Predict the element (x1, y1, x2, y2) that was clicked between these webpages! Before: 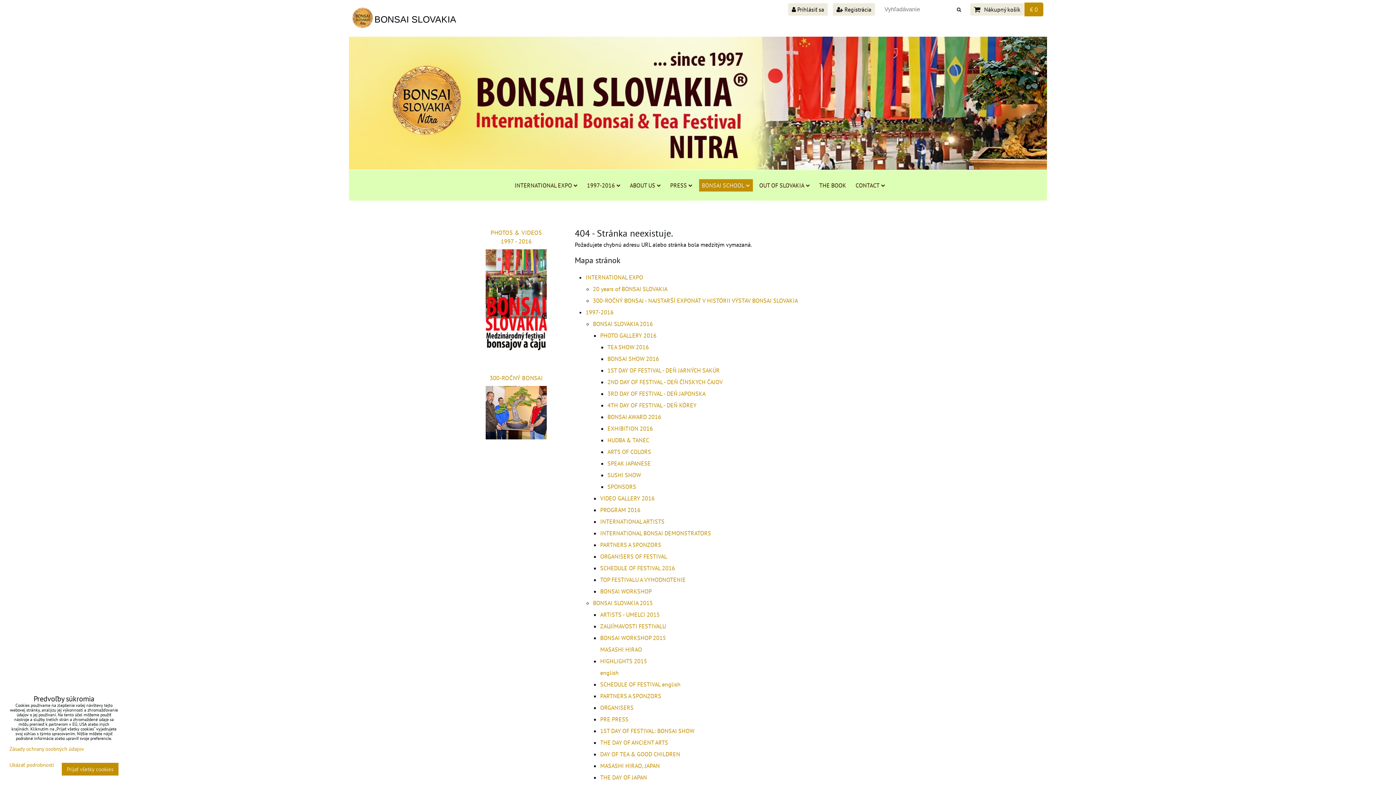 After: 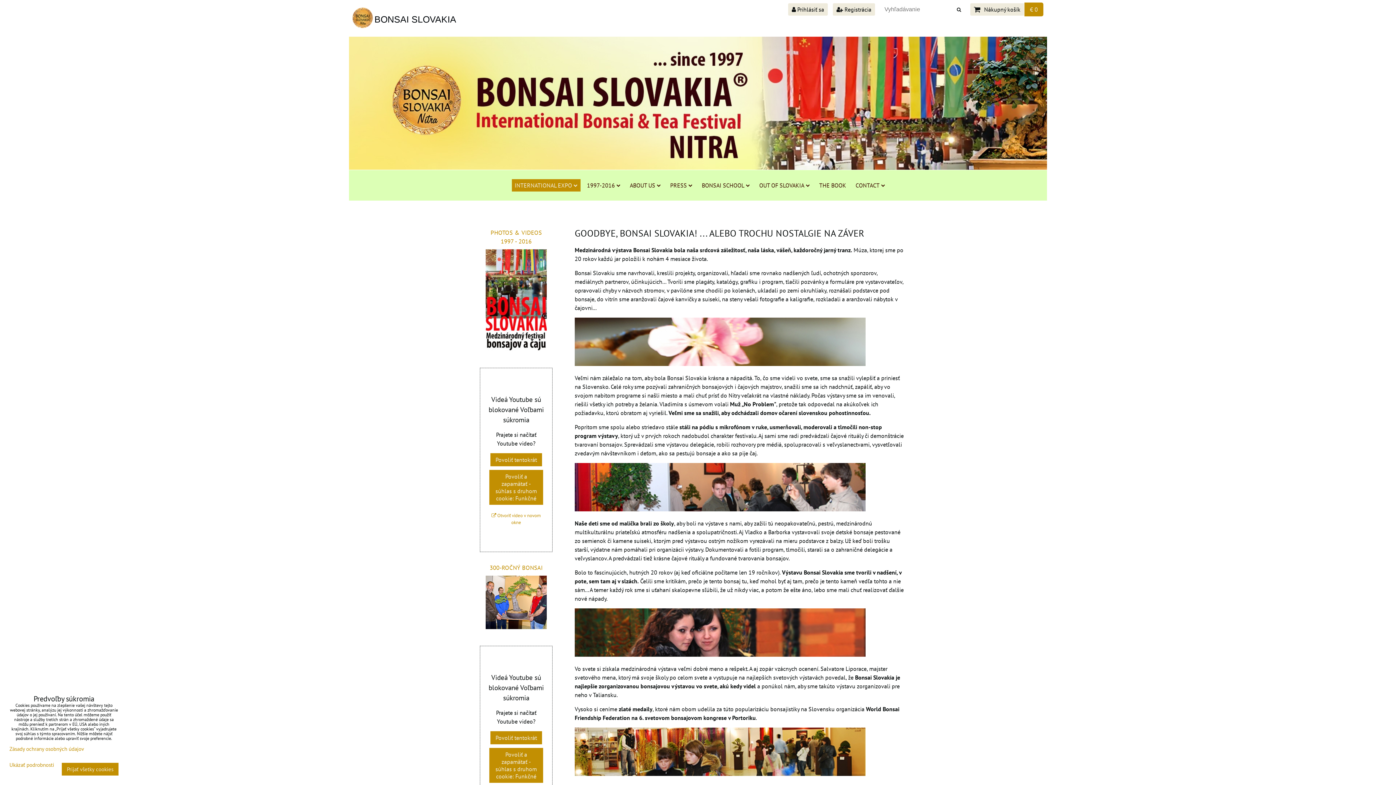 Action: bbox: (593, 285, 667, 292) label: 20 years of BONSAI SLOVAKIA